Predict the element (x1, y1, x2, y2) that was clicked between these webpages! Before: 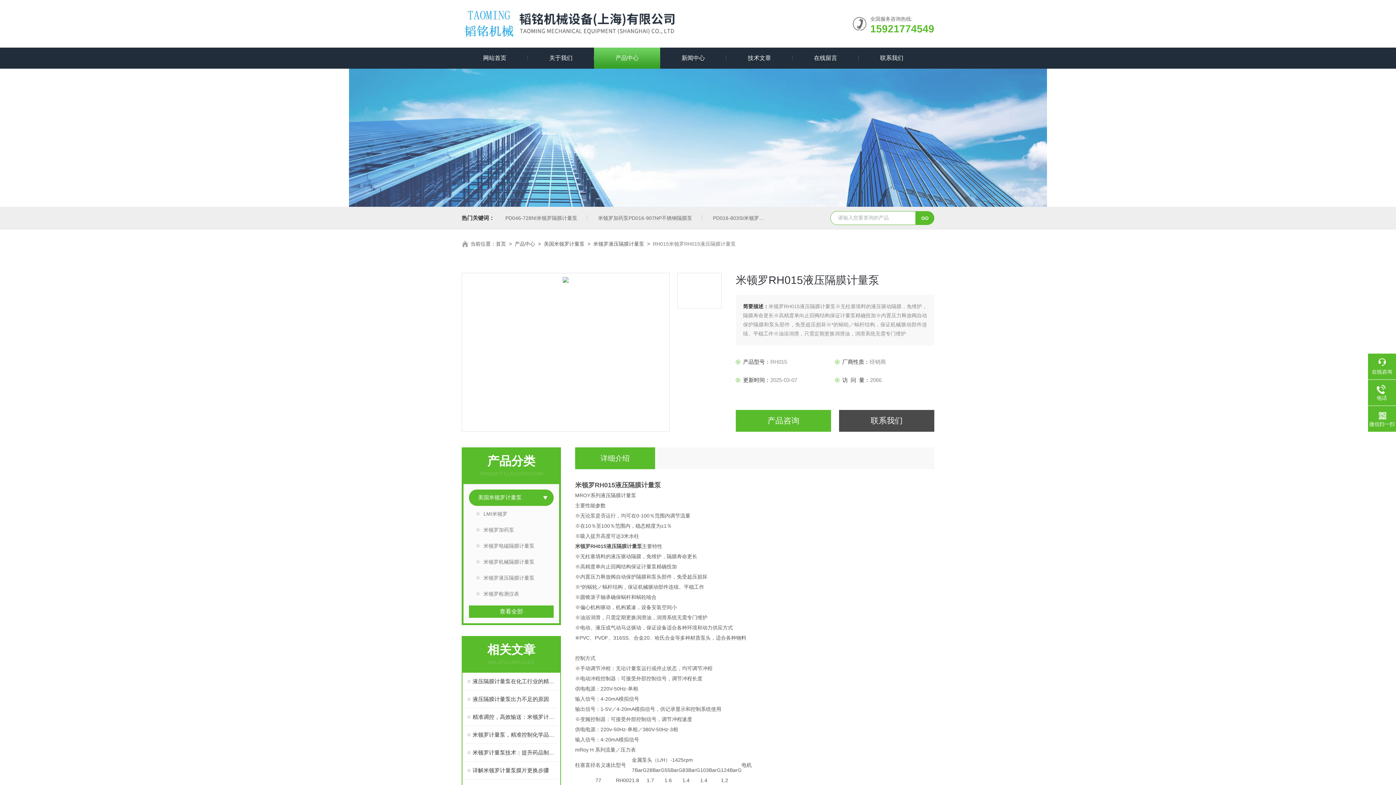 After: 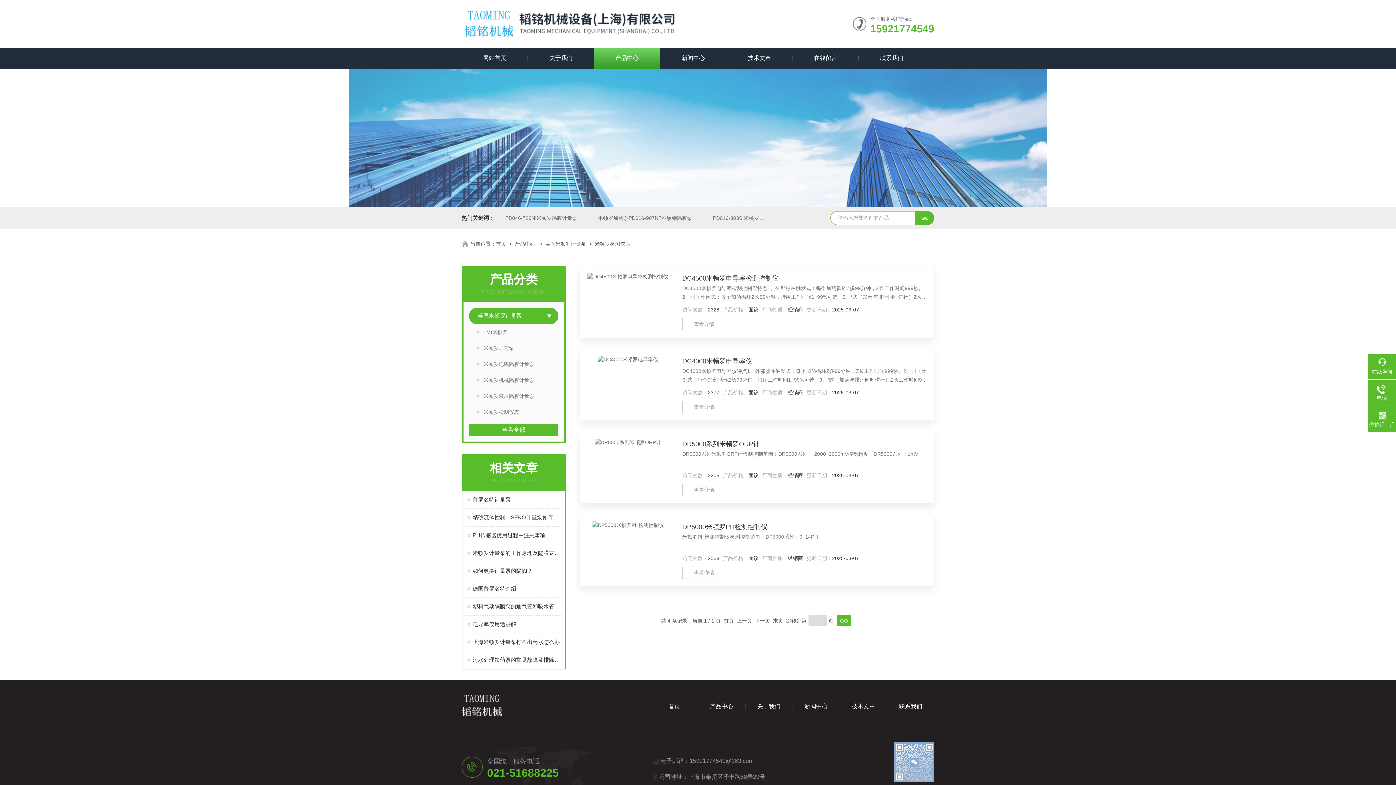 Action: label: 米顿罗检测仪表 bbox: (469, 586, 553, 602)